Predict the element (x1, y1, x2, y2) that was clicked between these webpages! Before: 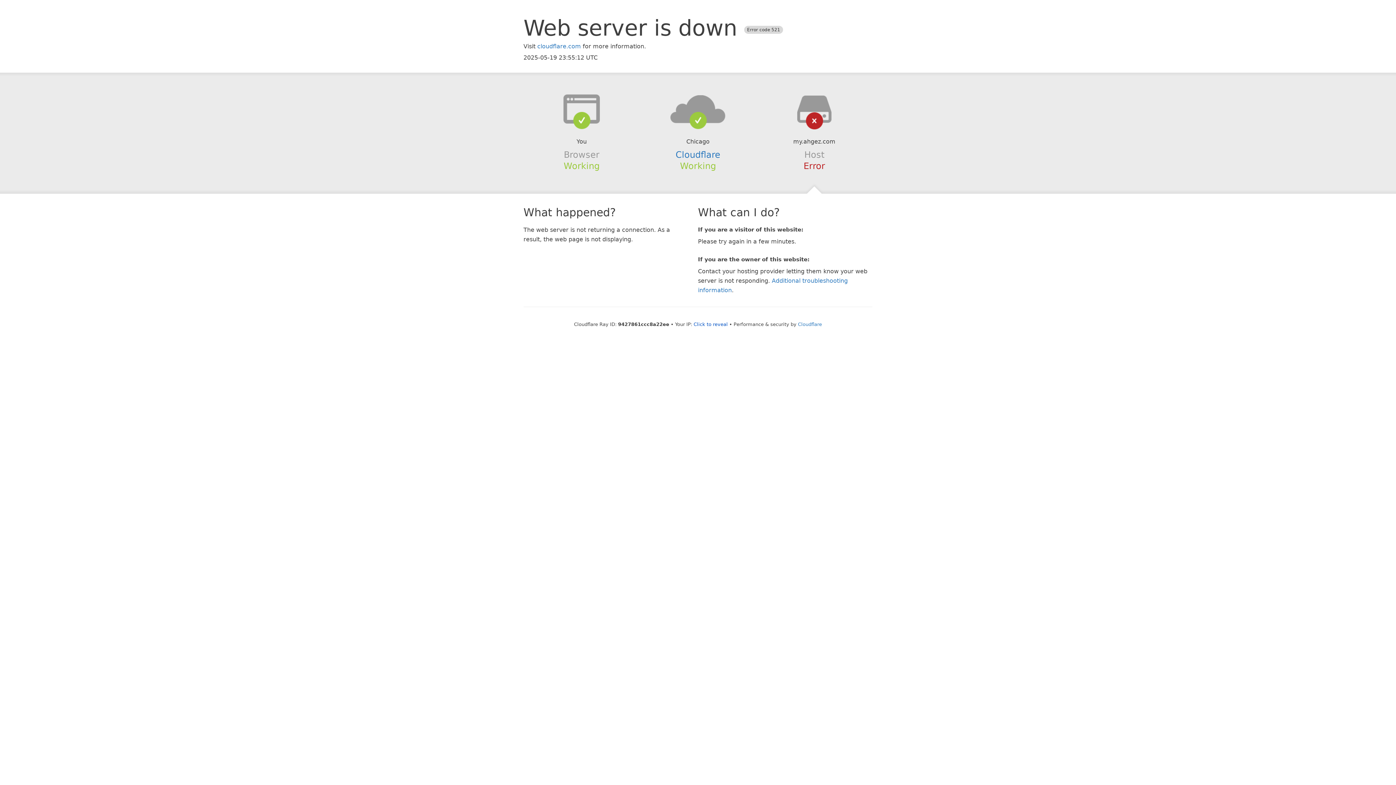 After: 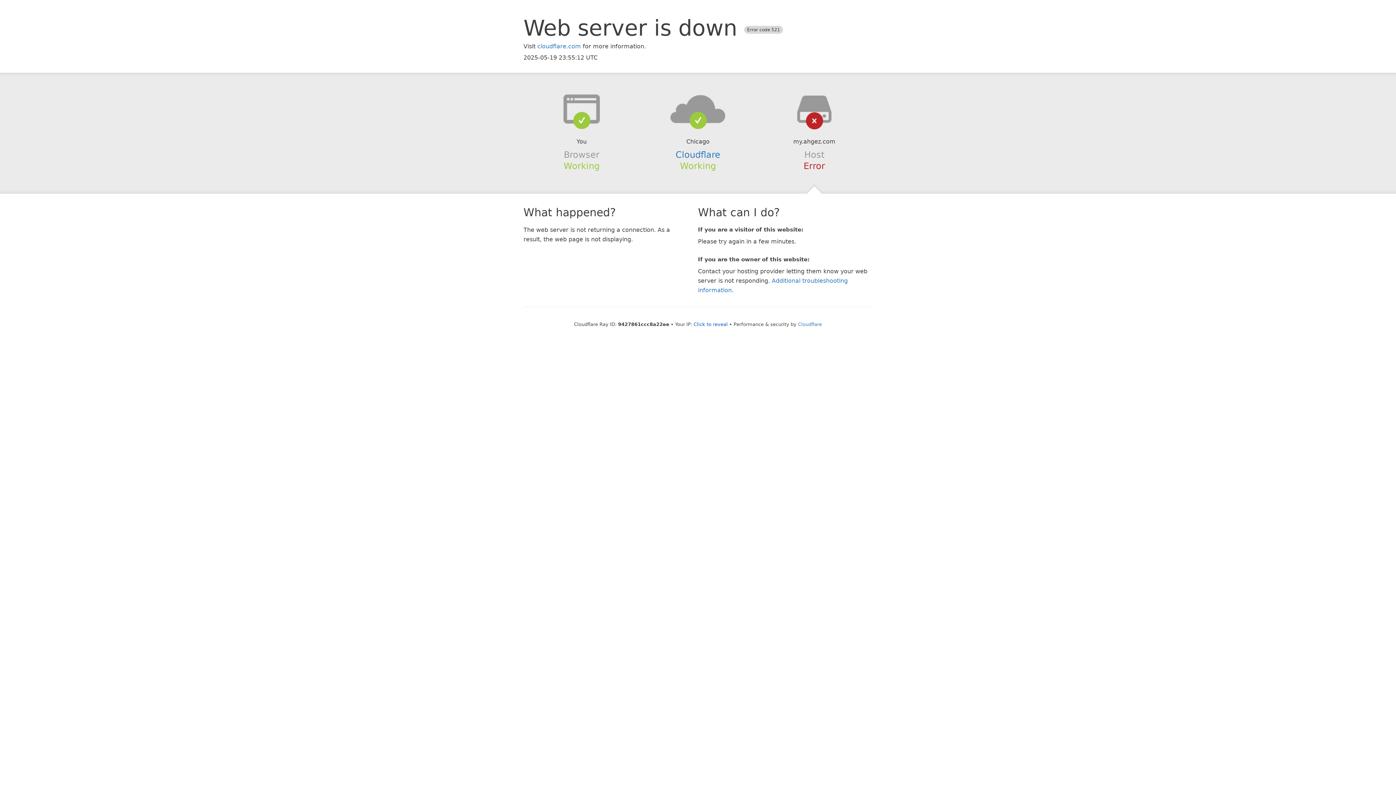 Action: bbox: (639, 94, 756, 123)